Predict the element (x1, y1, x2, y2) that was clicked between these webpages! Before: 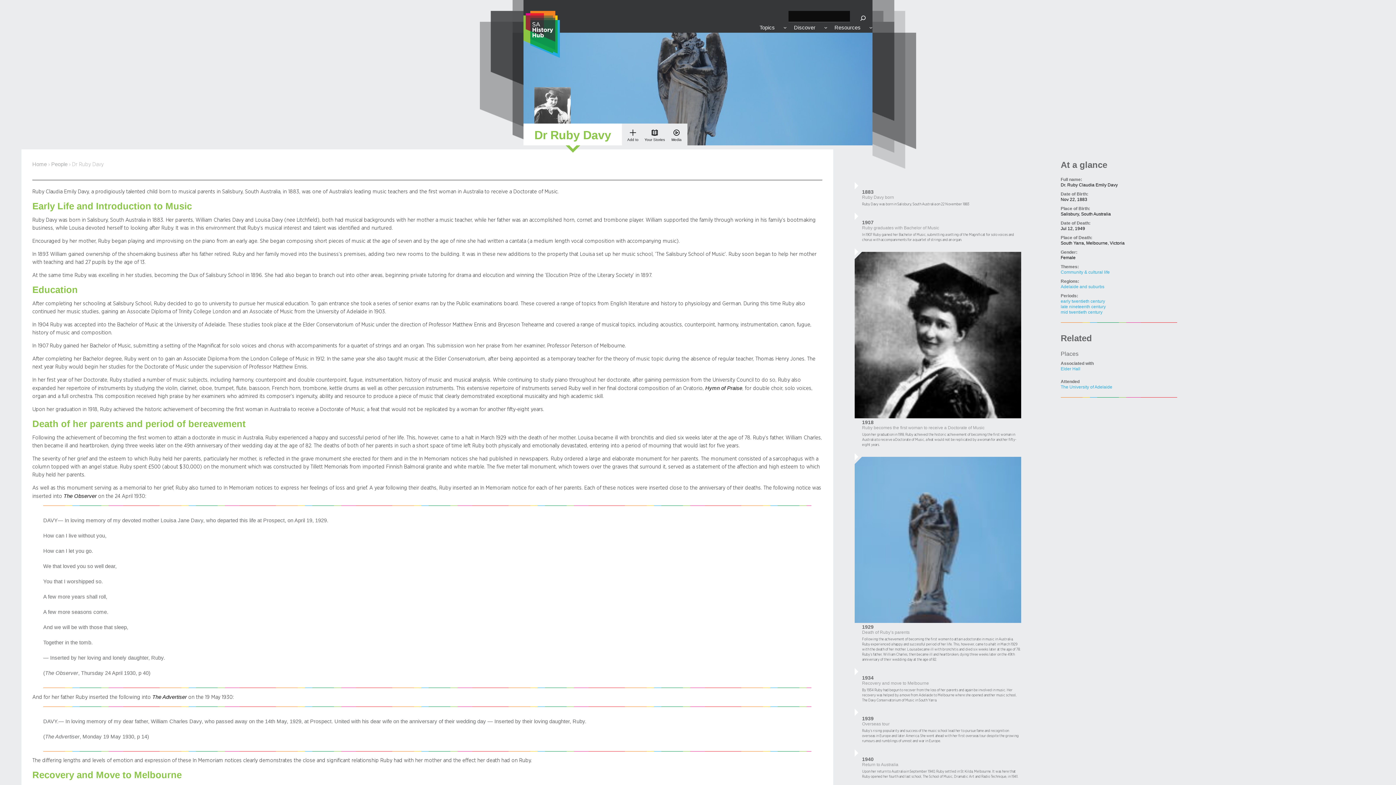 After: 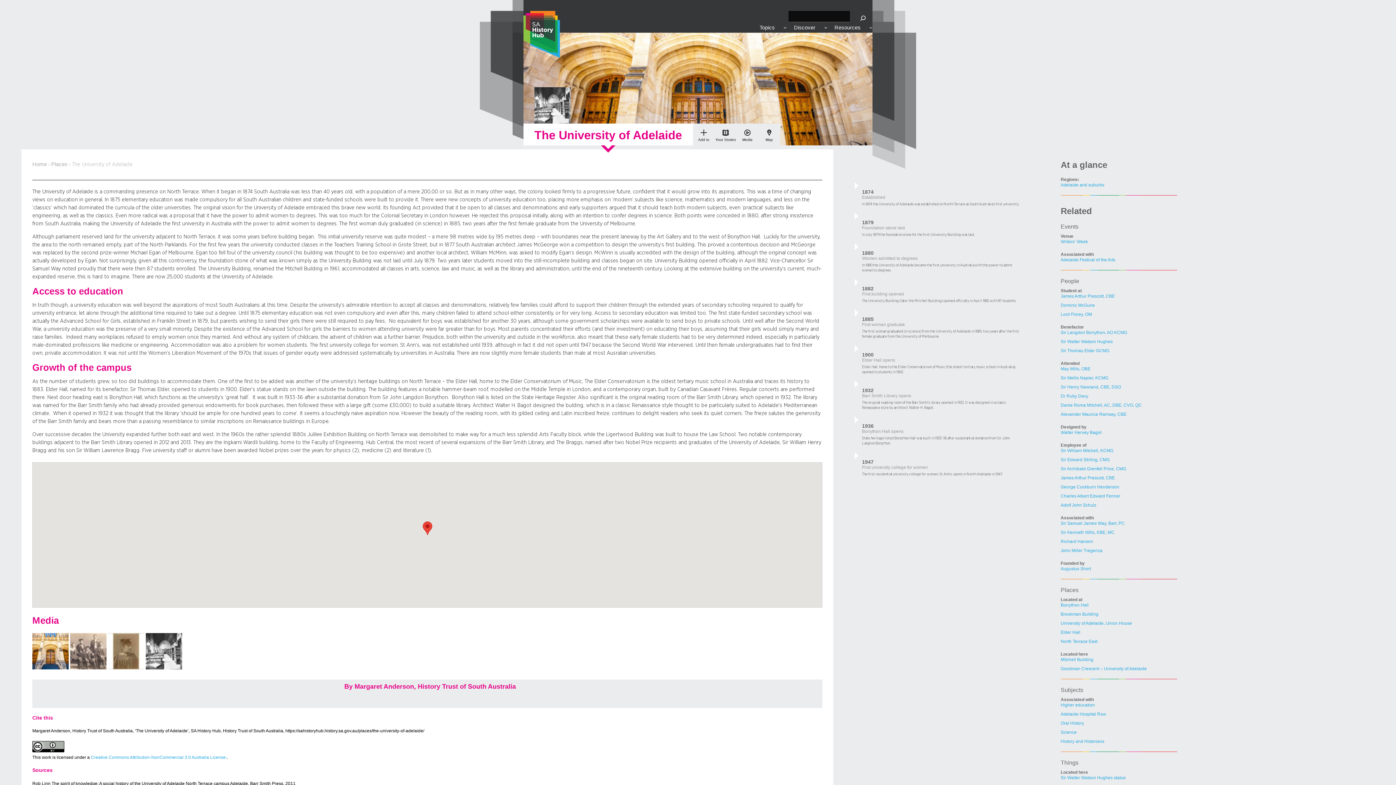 Action: bbox: (1060, 384, 1112, 389) label: The University of Adelaide